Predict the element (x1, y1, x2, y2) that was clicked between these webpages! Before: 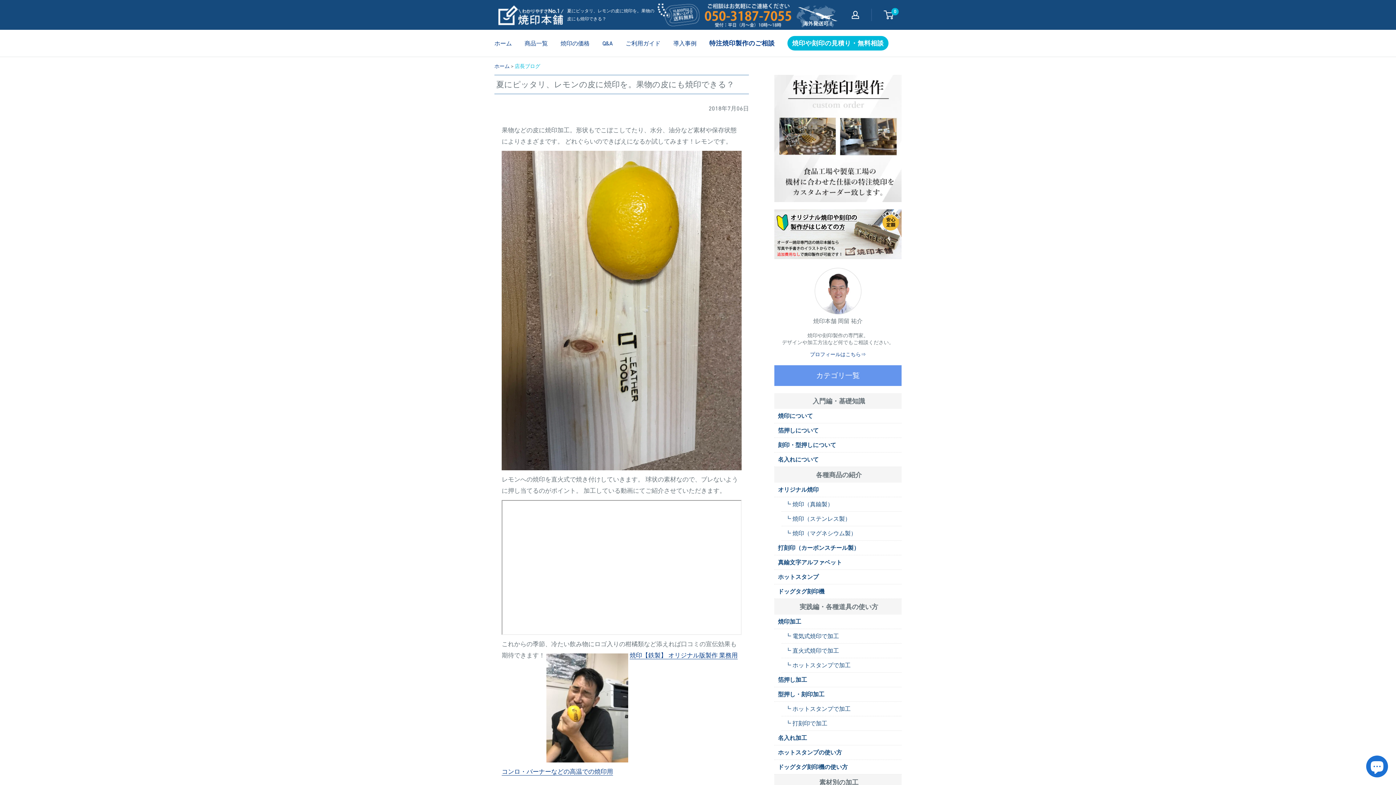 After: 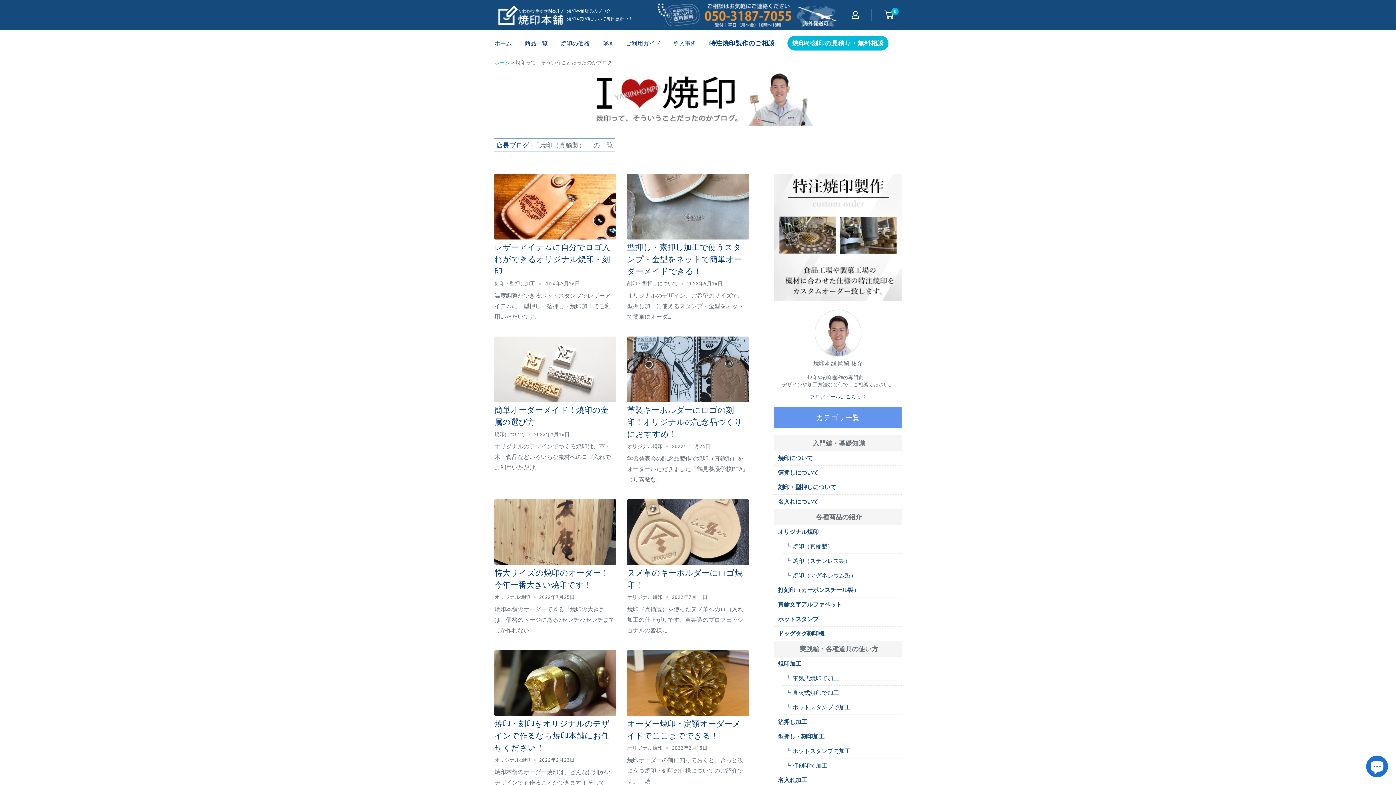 Action: label: ┗ 焼印（真鍮製） bbox: (785, 499, 900, 509)